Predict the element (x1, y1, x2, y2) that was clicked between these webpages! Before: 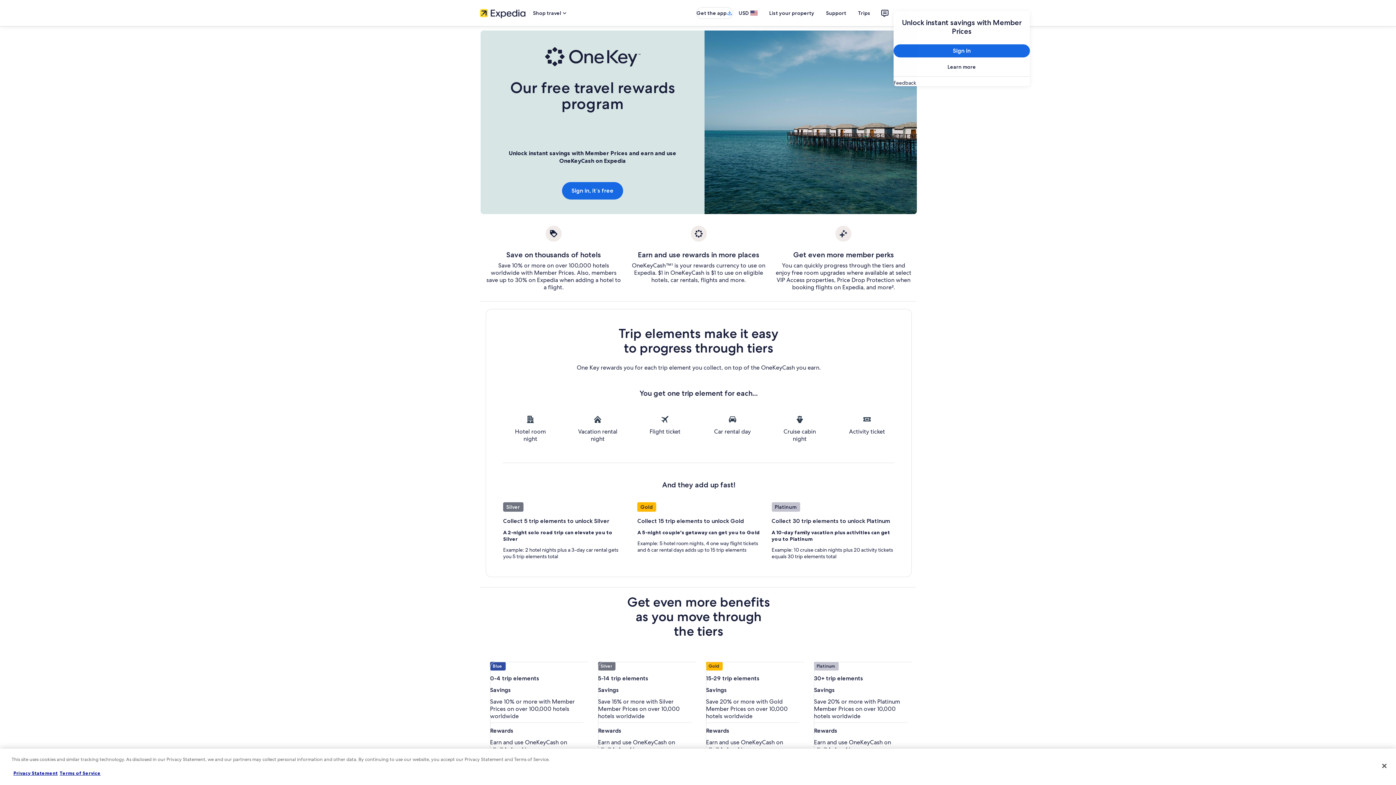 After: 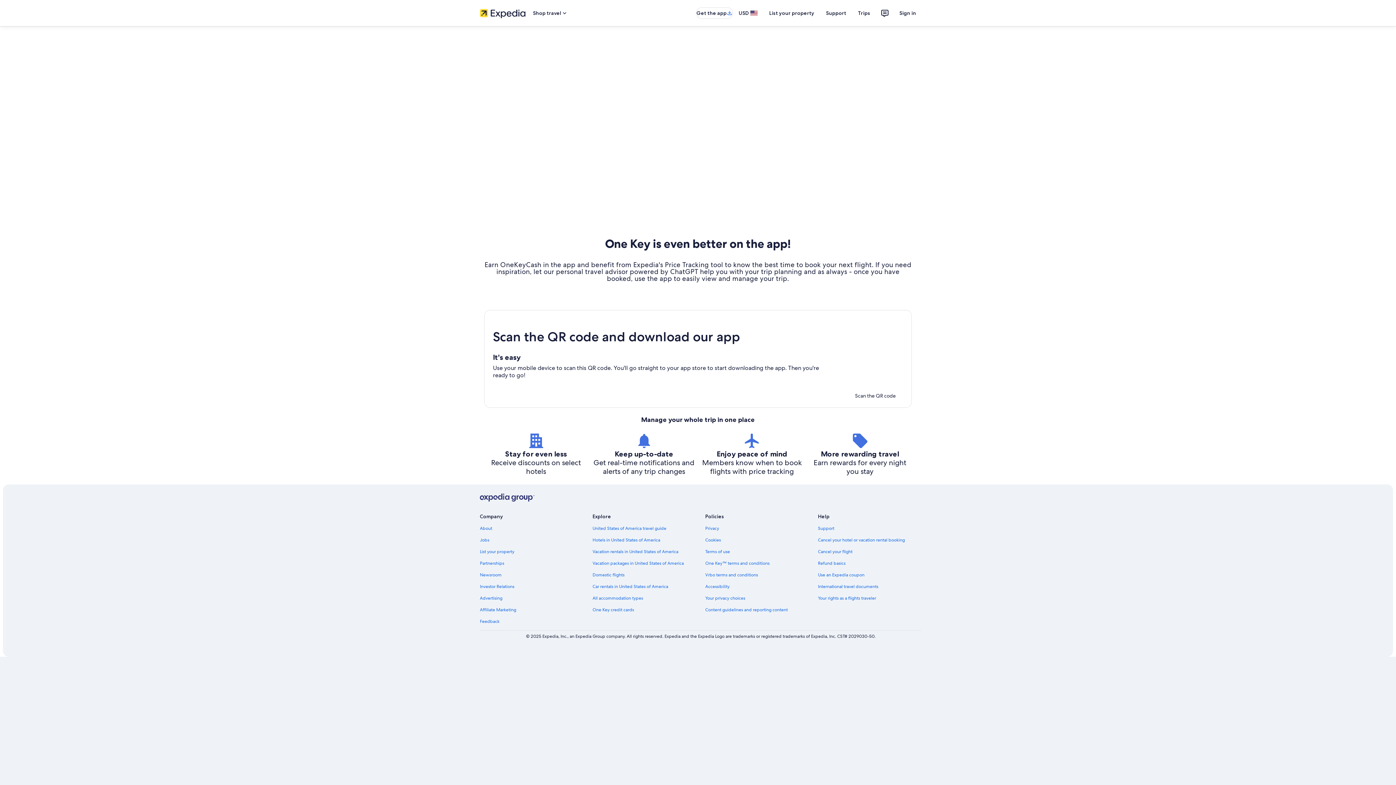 Action: bbox: (696, 7, 733, 18) label: Get the app